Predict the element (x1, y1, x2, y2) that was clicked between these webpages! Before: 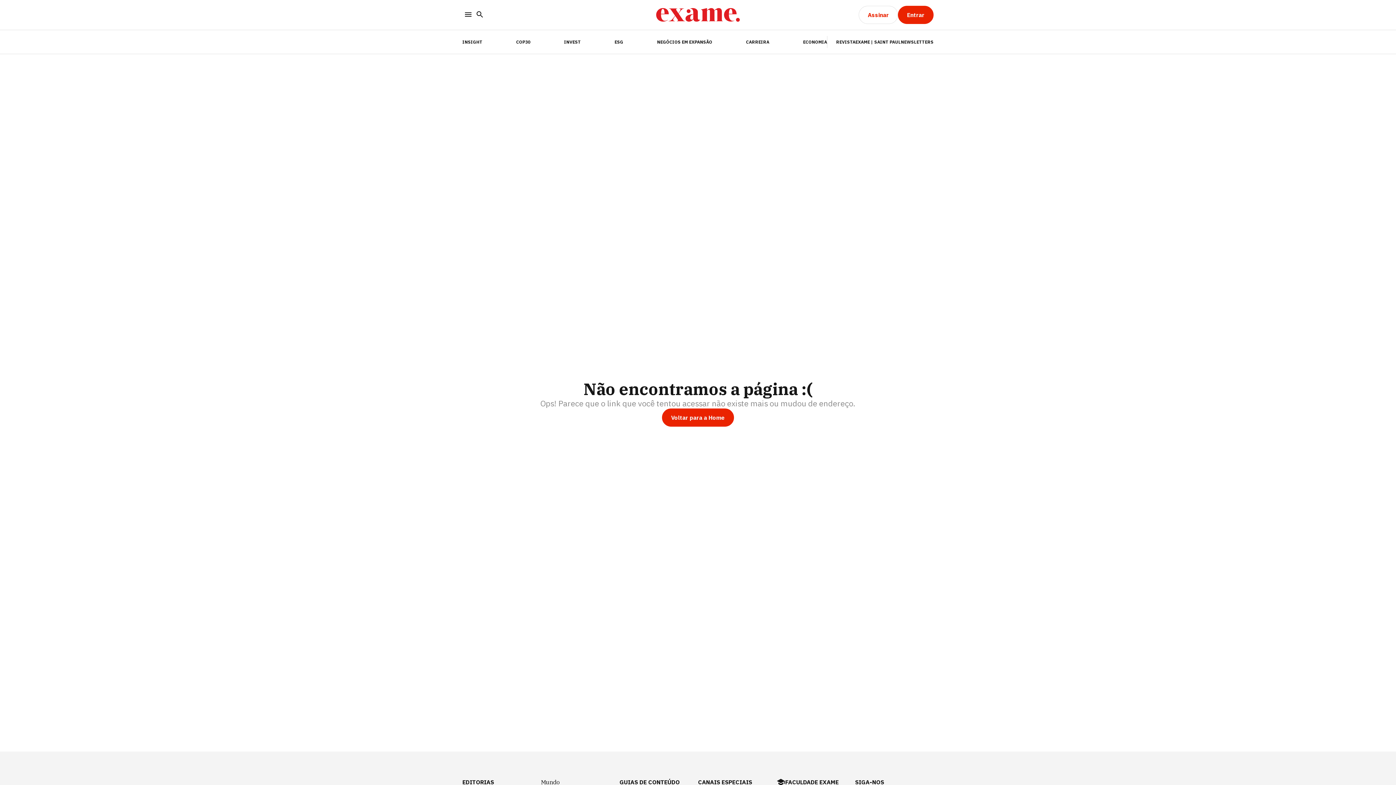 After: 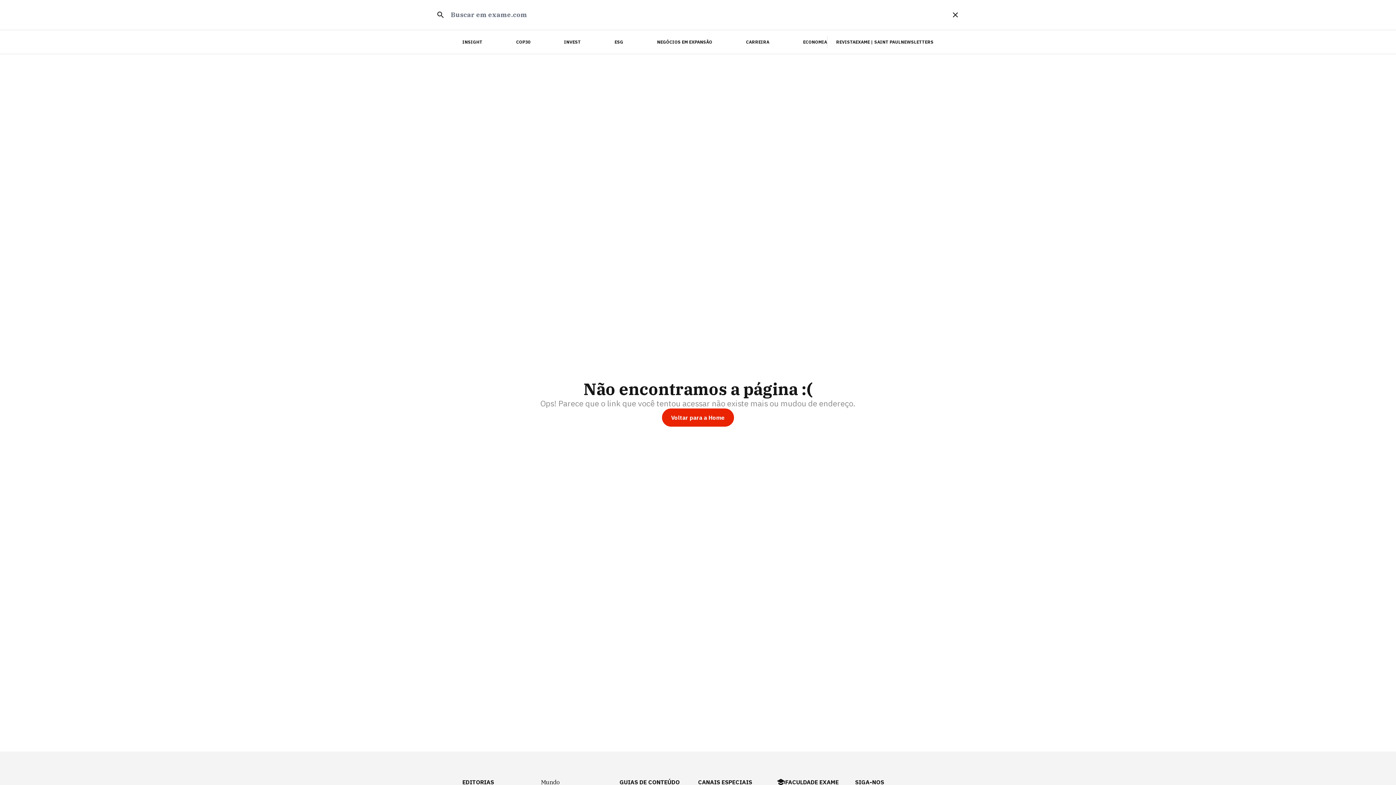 Action: label: Search bbox: (474, 8, 485, 21)